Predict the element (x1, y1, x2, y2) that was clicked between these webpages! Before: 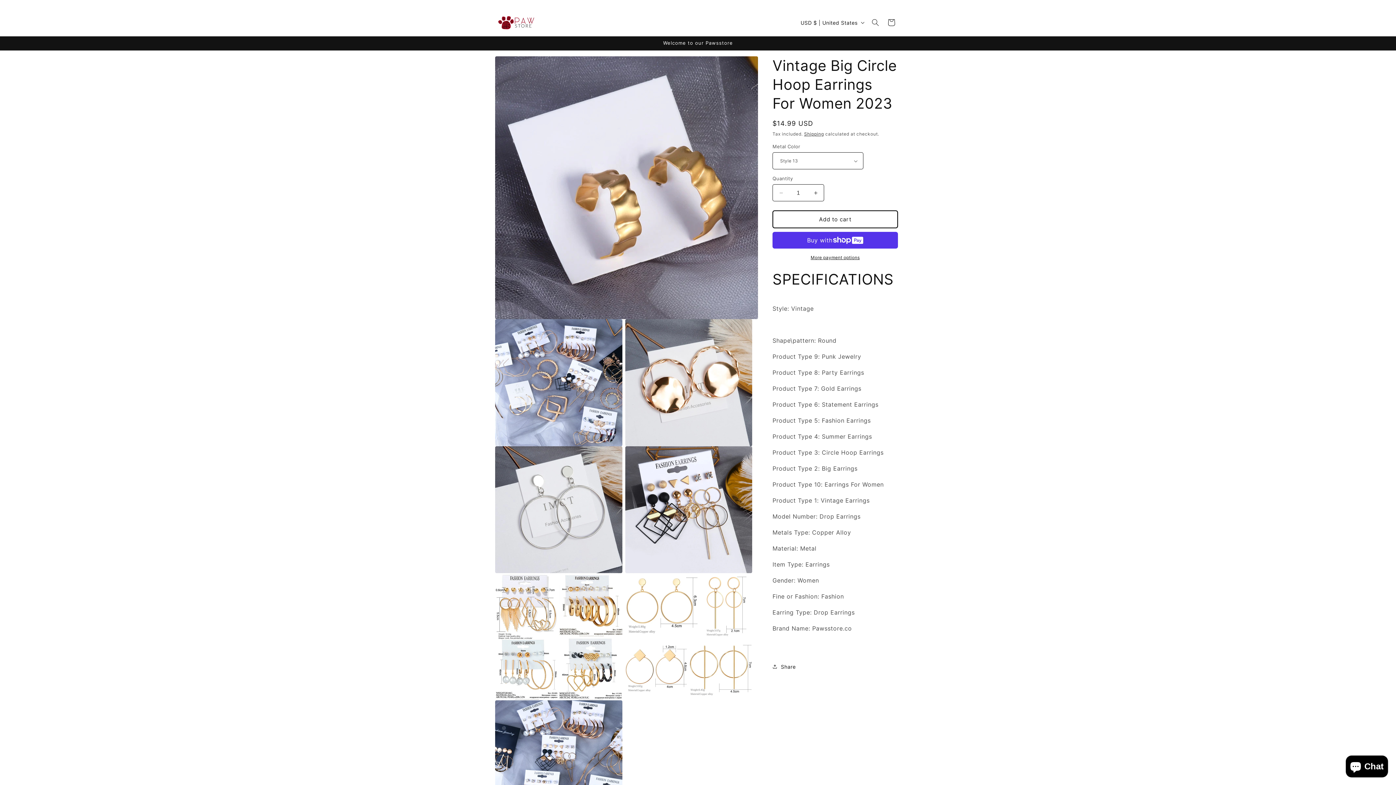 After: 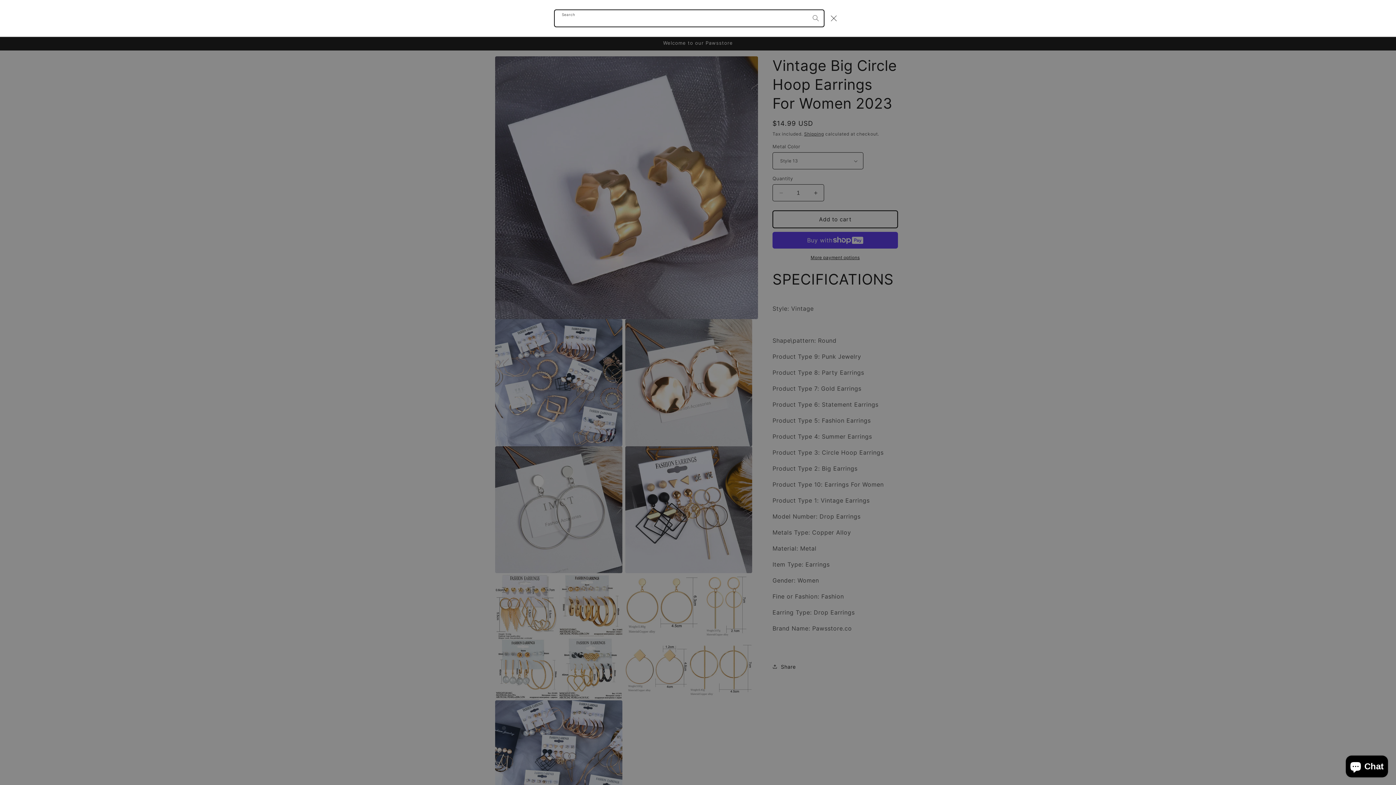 Action: bbox: (867, 14, 883, 30) label: Search